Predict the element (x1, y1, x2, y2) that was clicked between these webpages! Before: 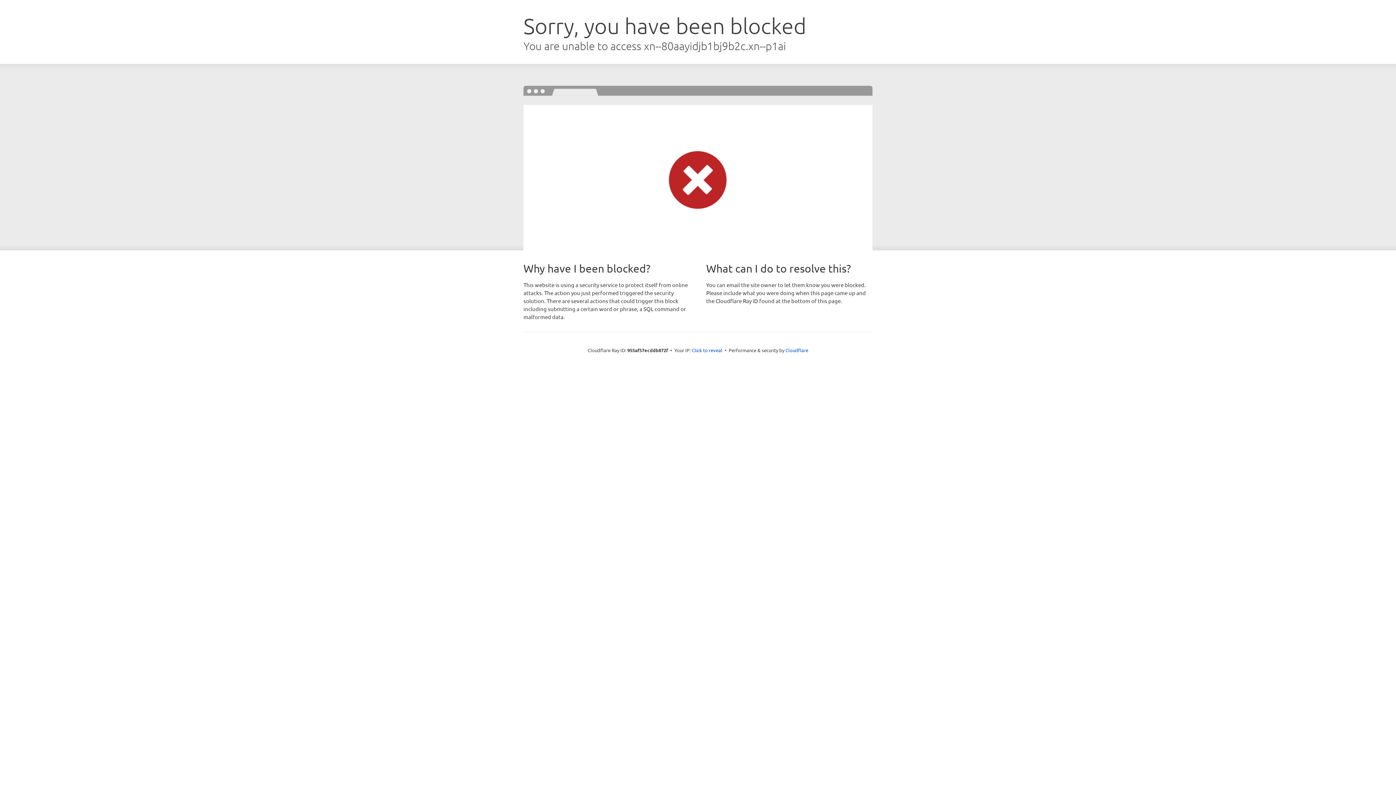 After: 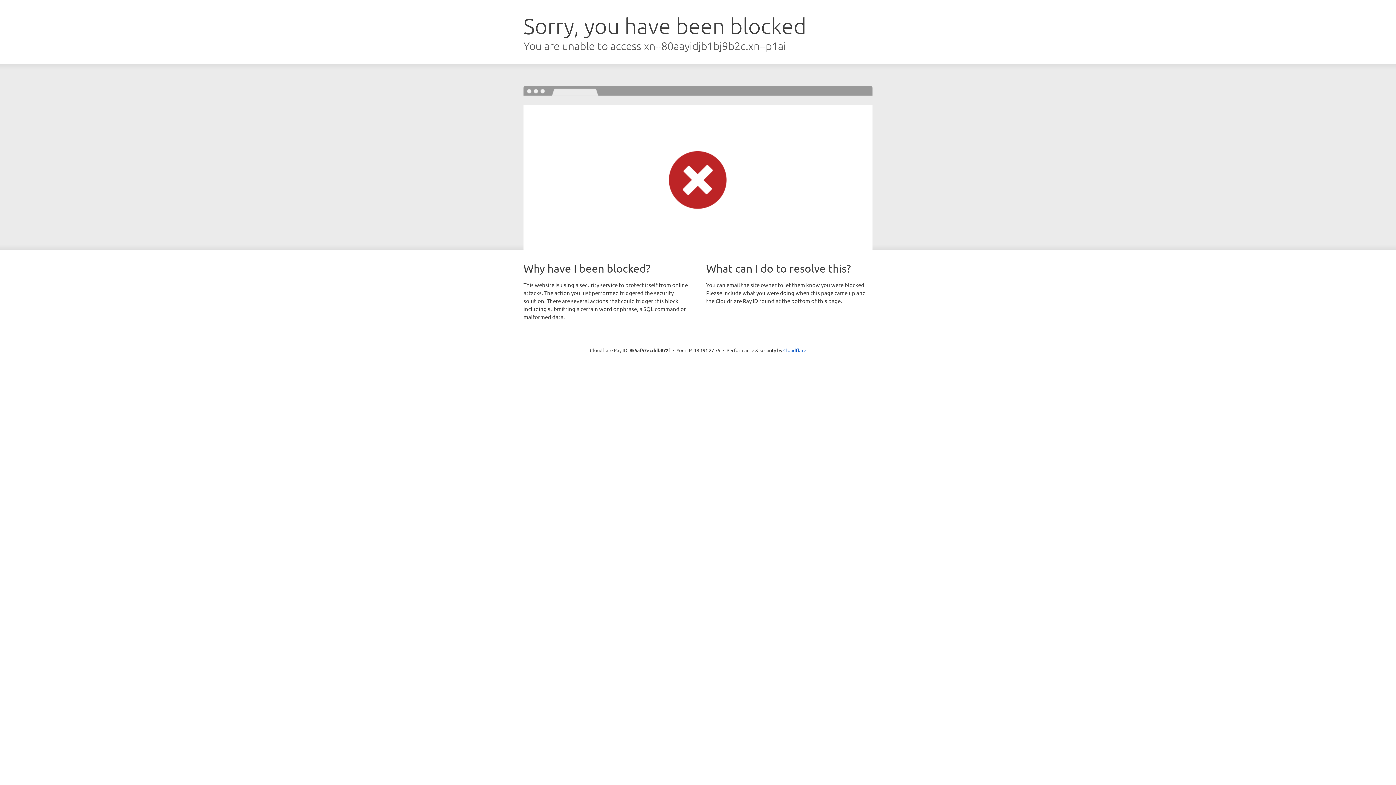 Action: bbox: (692, 346, 722, 353) label: Click to reveal